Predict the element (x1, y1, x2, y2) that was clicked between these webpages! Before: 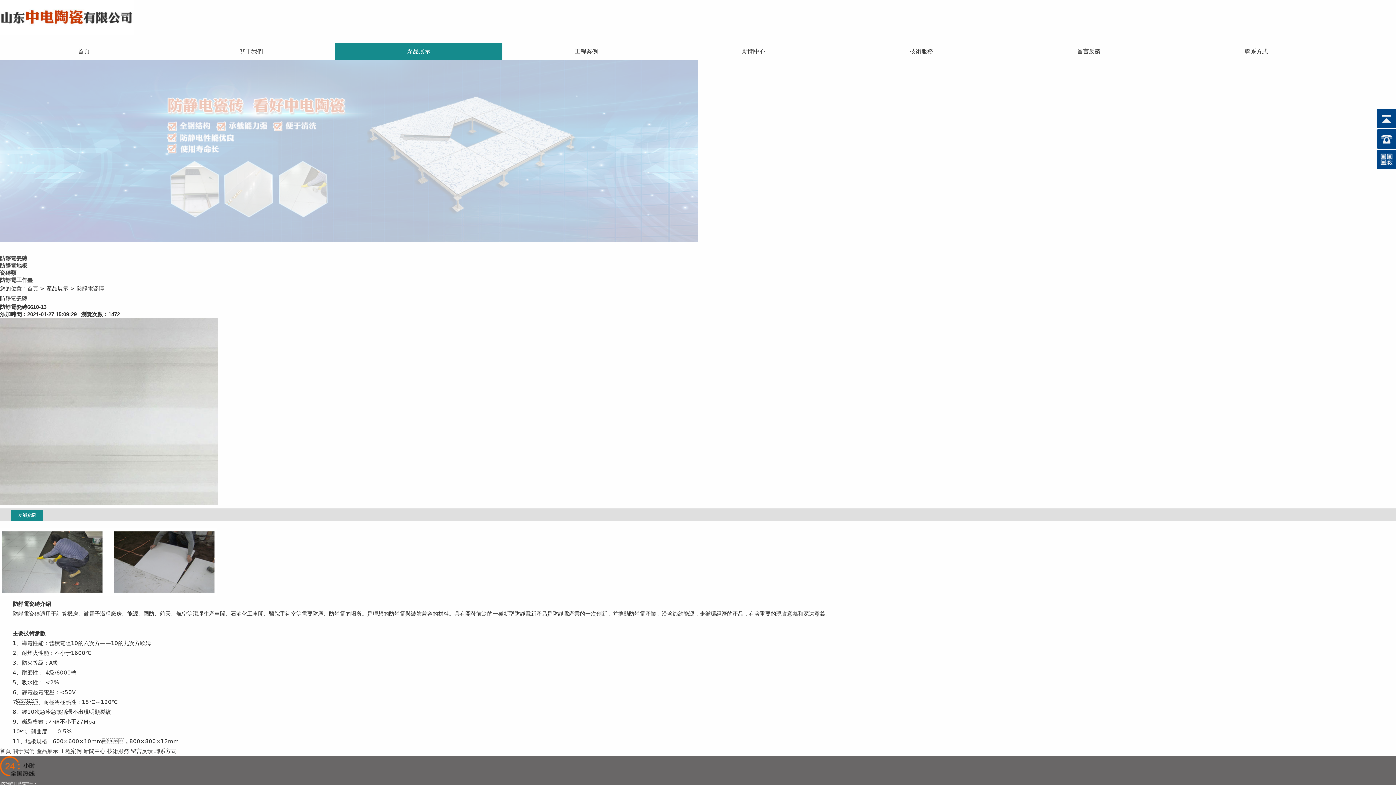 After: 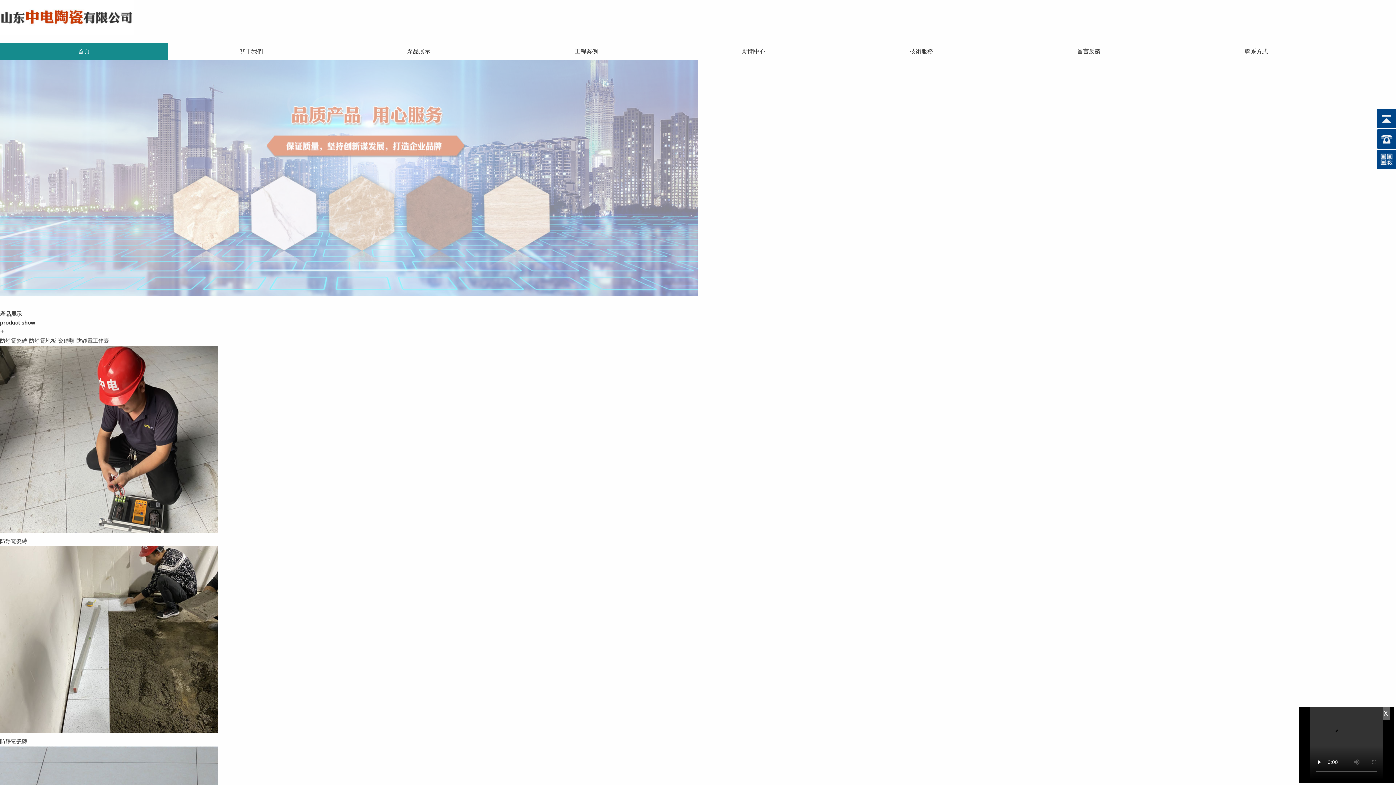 Action: label: 首頁  bbox: (0, 748, 12, 754)